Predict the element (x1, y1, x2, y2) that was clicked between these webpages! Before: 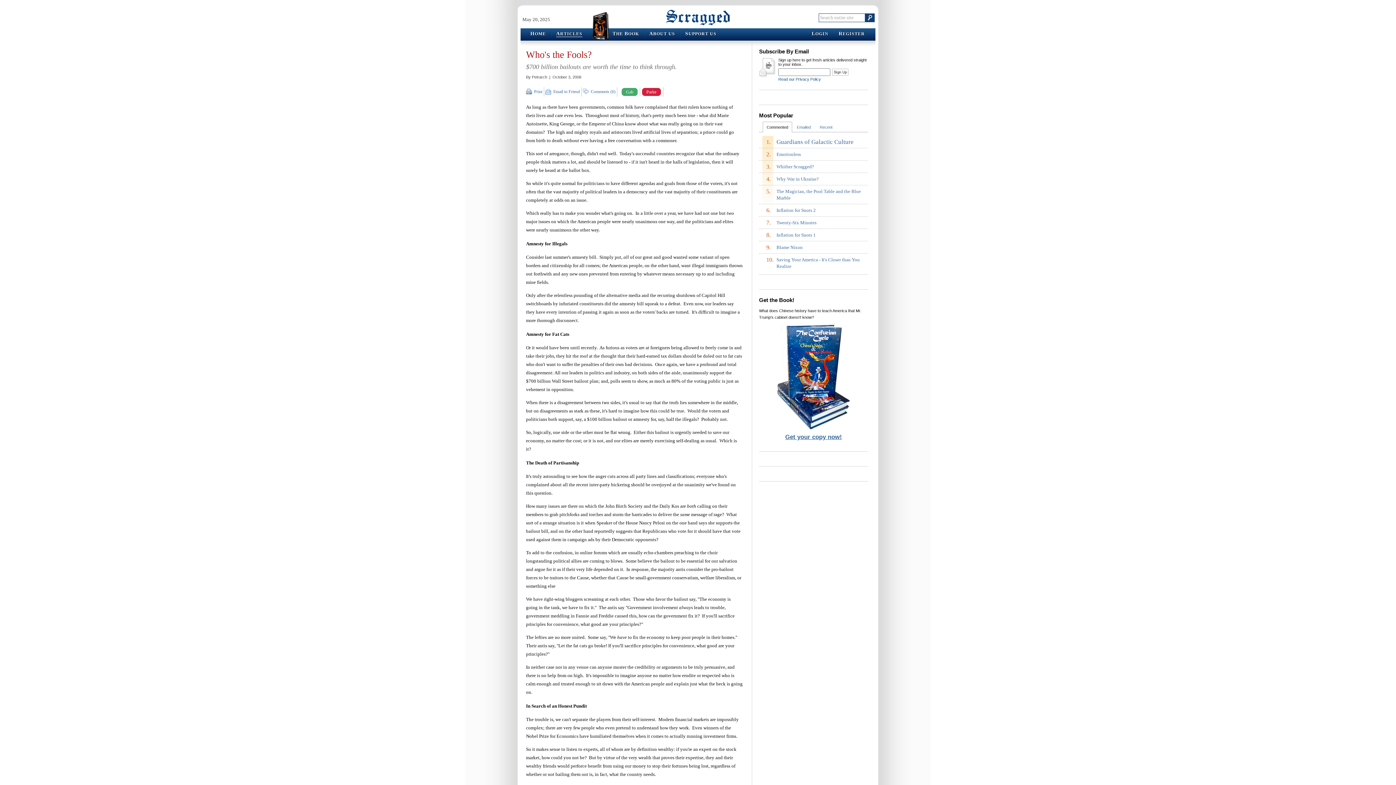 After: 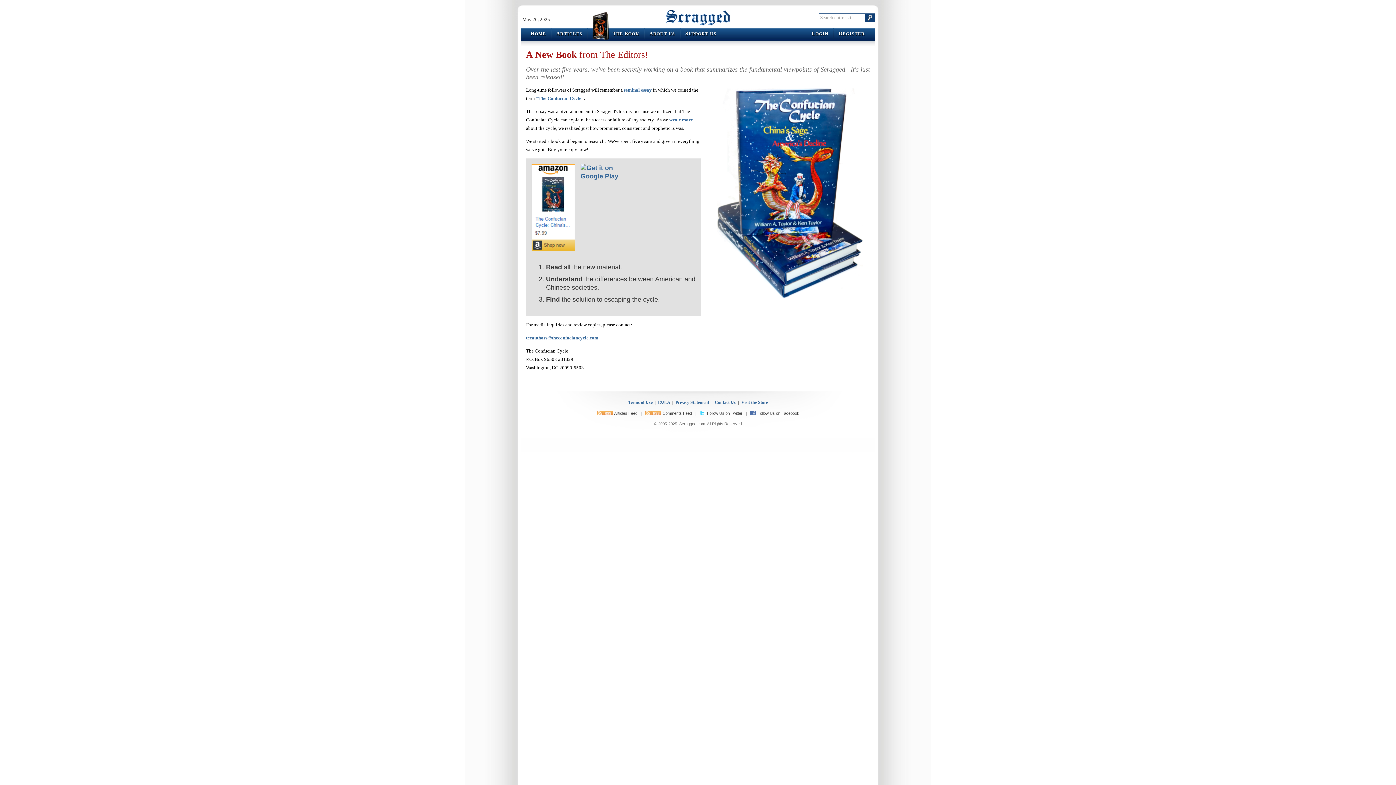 Action: label: THE BOOK bbox: (612, 31, 639, 36)